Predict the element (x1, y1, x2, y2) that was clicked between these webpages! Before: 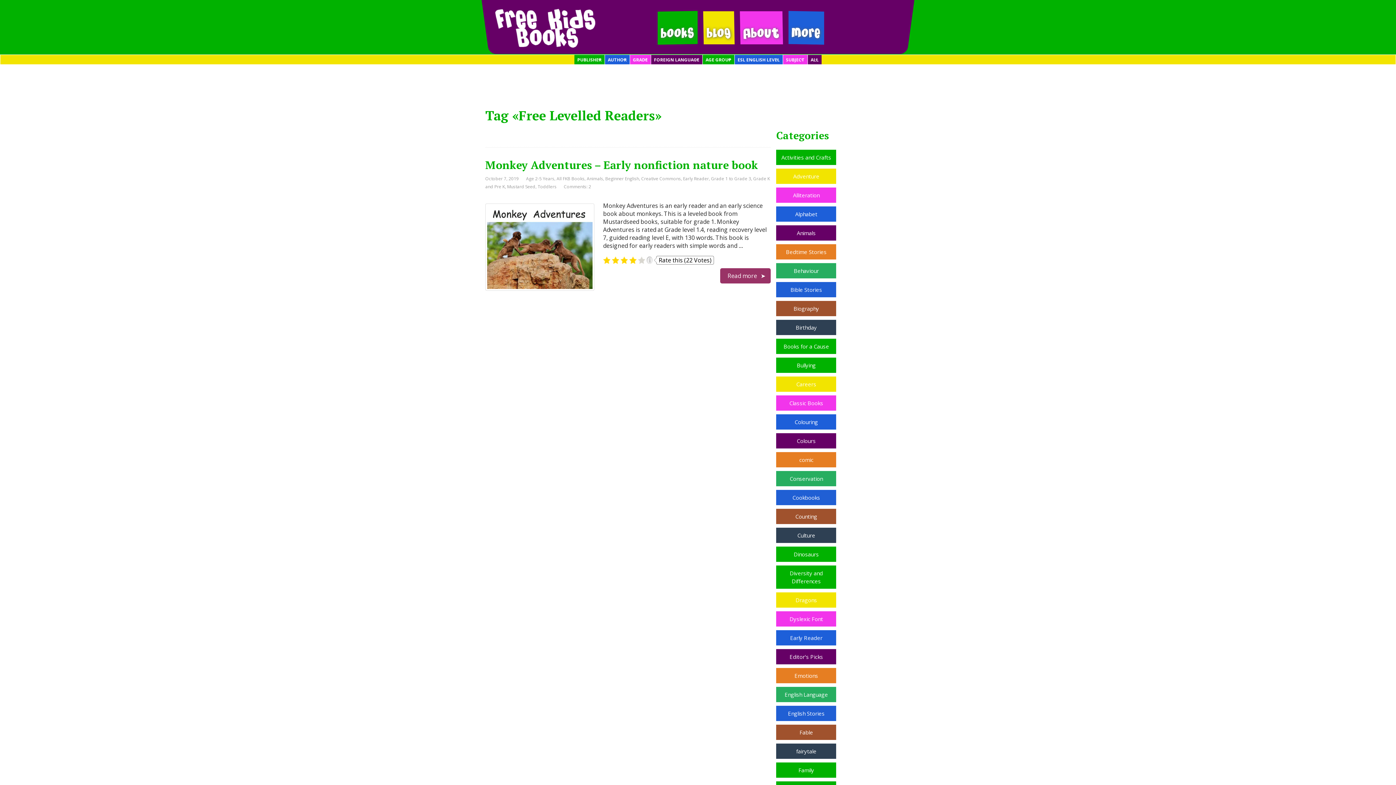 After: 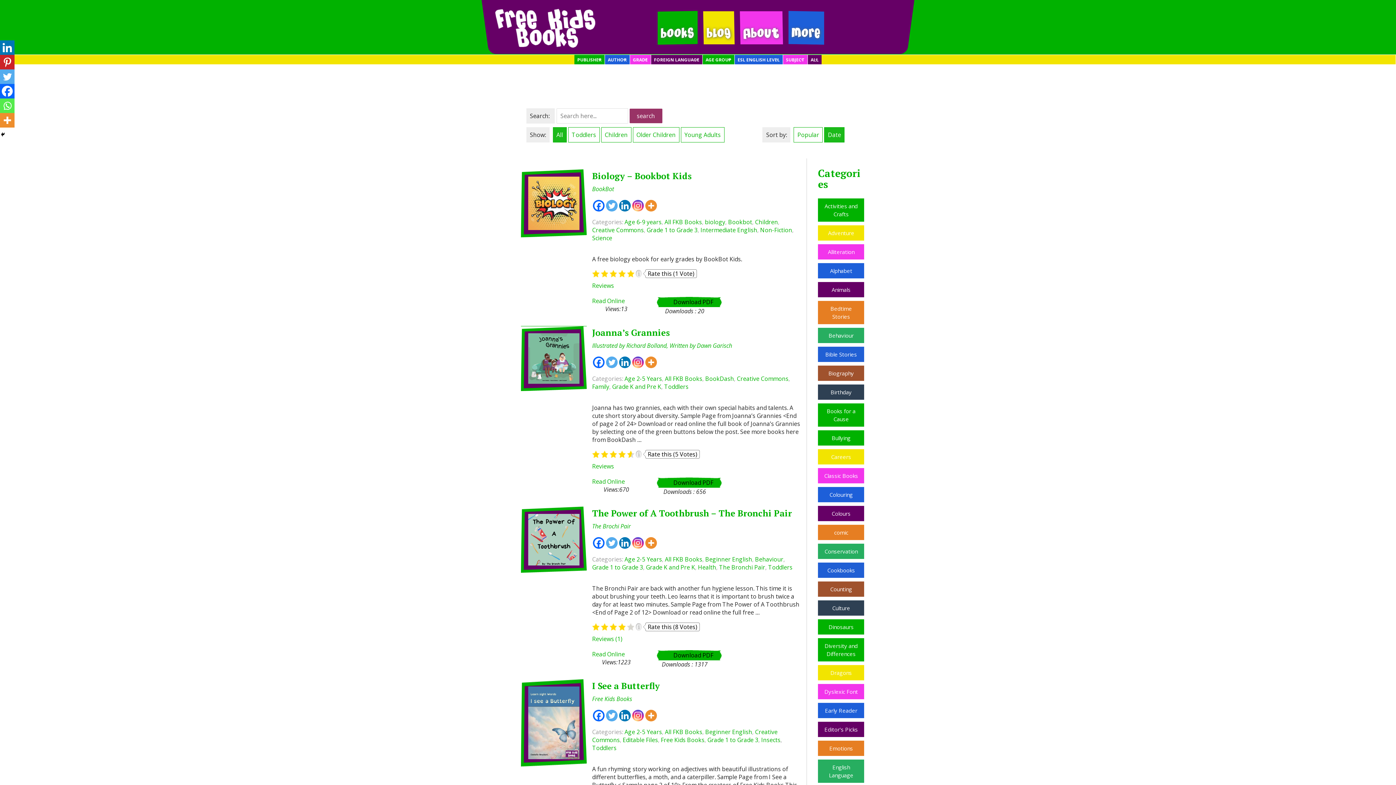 Action: label: books bbox: (661, 29, 694, 37)